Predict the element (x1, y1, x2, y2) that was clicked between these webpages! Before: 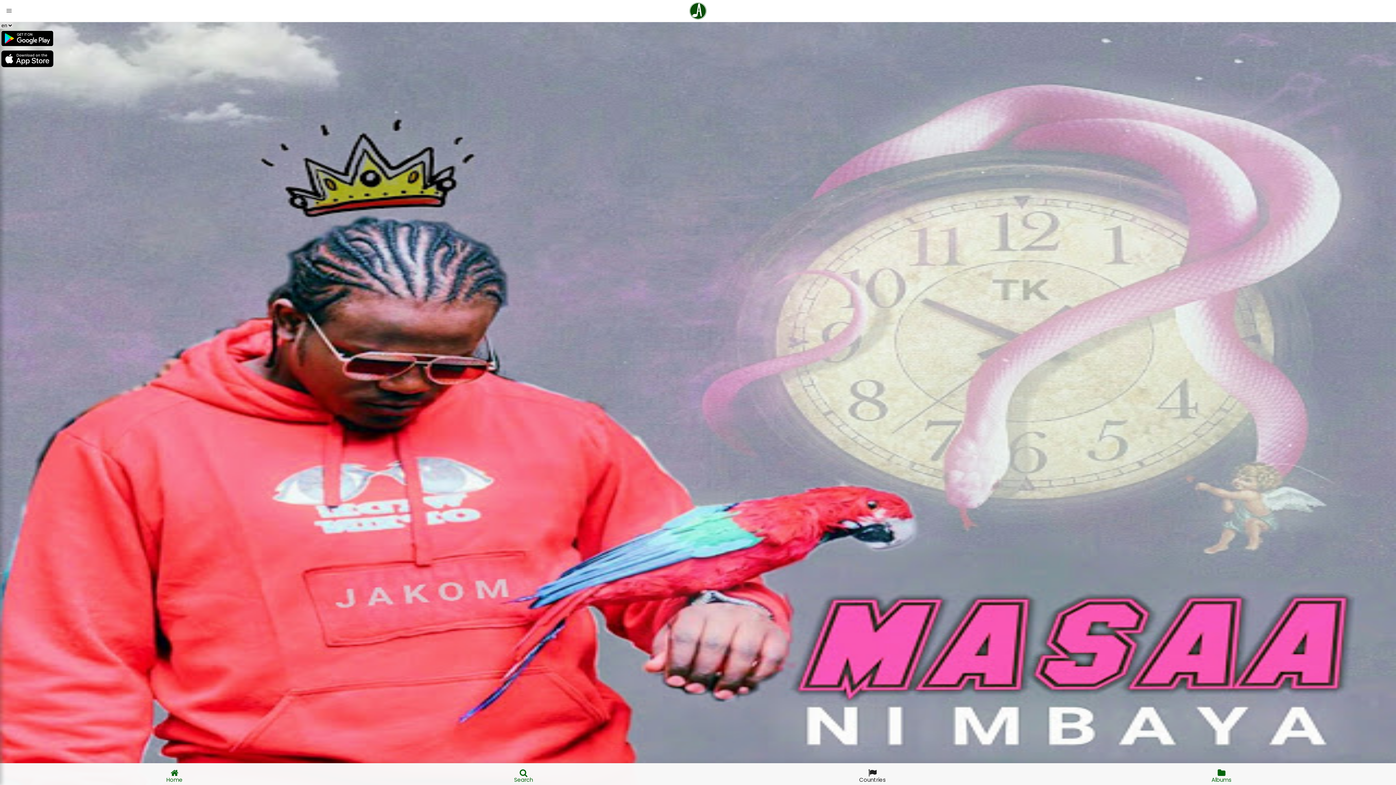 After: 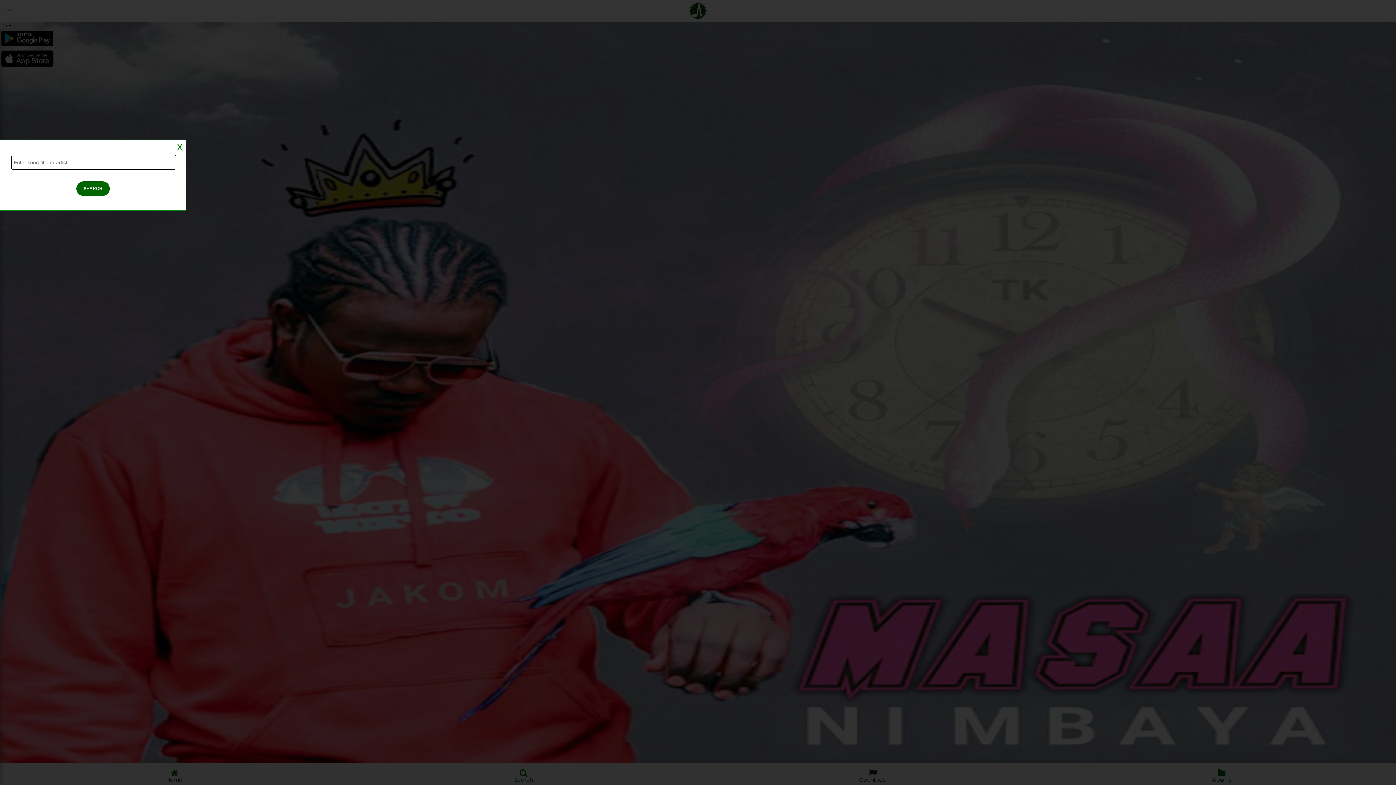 Action: bbox: (349, 763, 698, 778) label: Search